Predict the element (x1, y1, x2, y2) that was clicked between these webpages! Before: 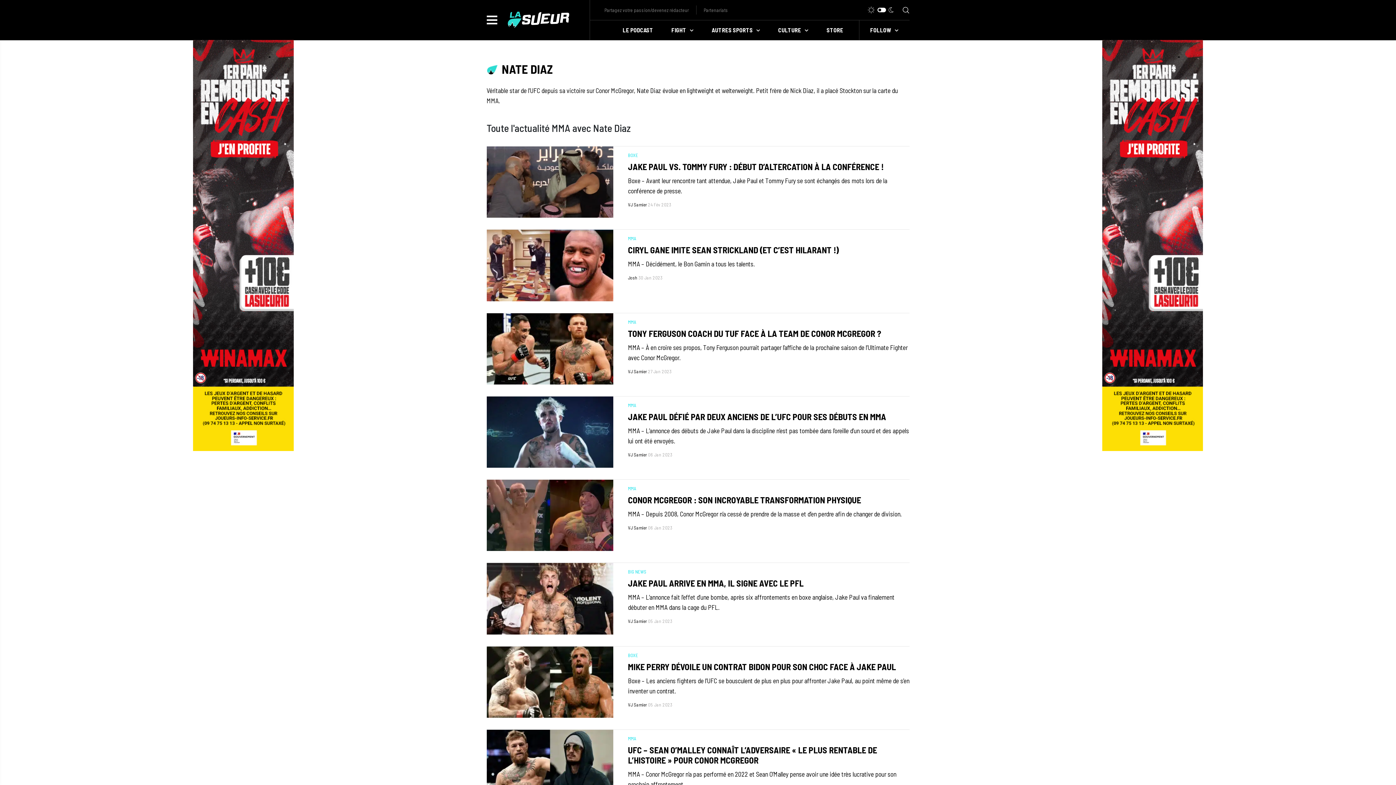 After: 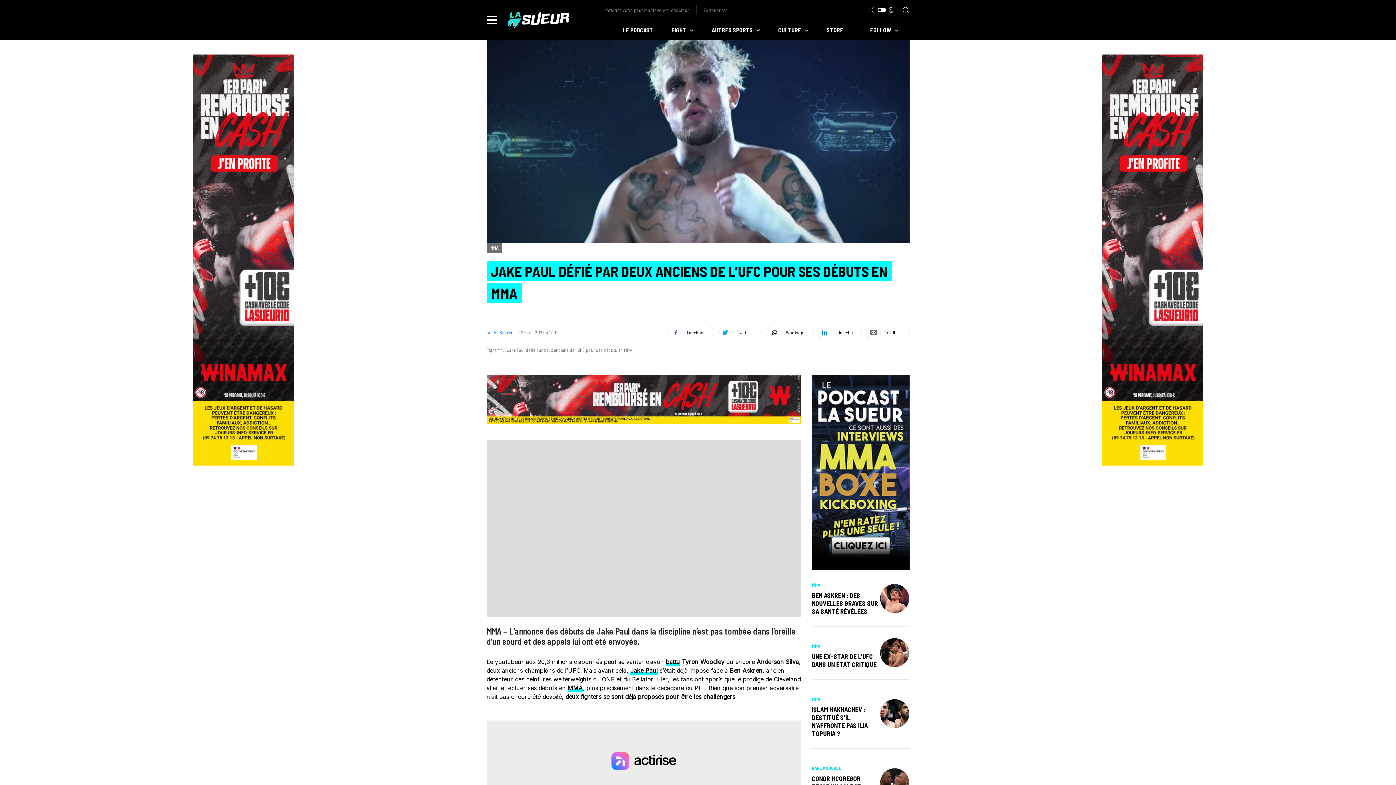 Action: bbox: (486, 427, 613, 434)